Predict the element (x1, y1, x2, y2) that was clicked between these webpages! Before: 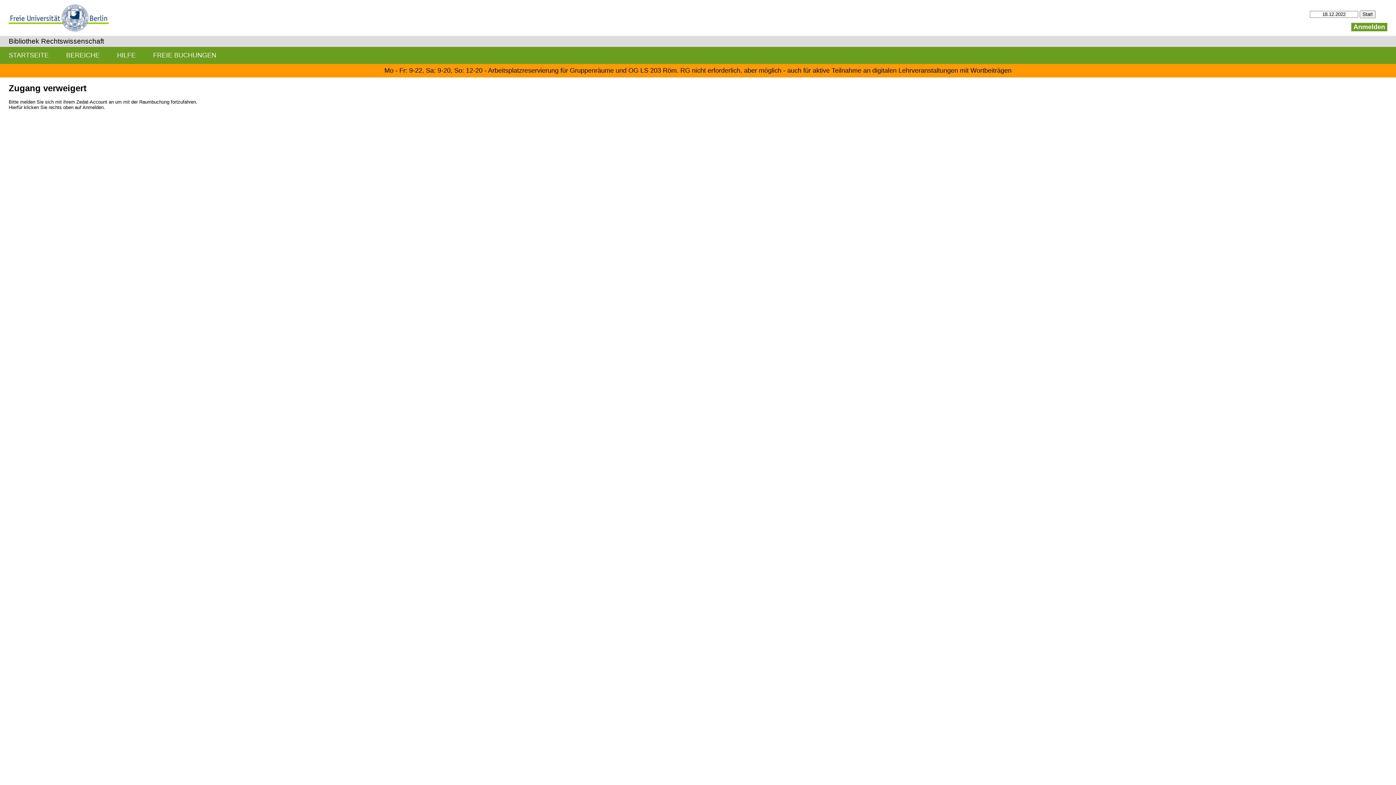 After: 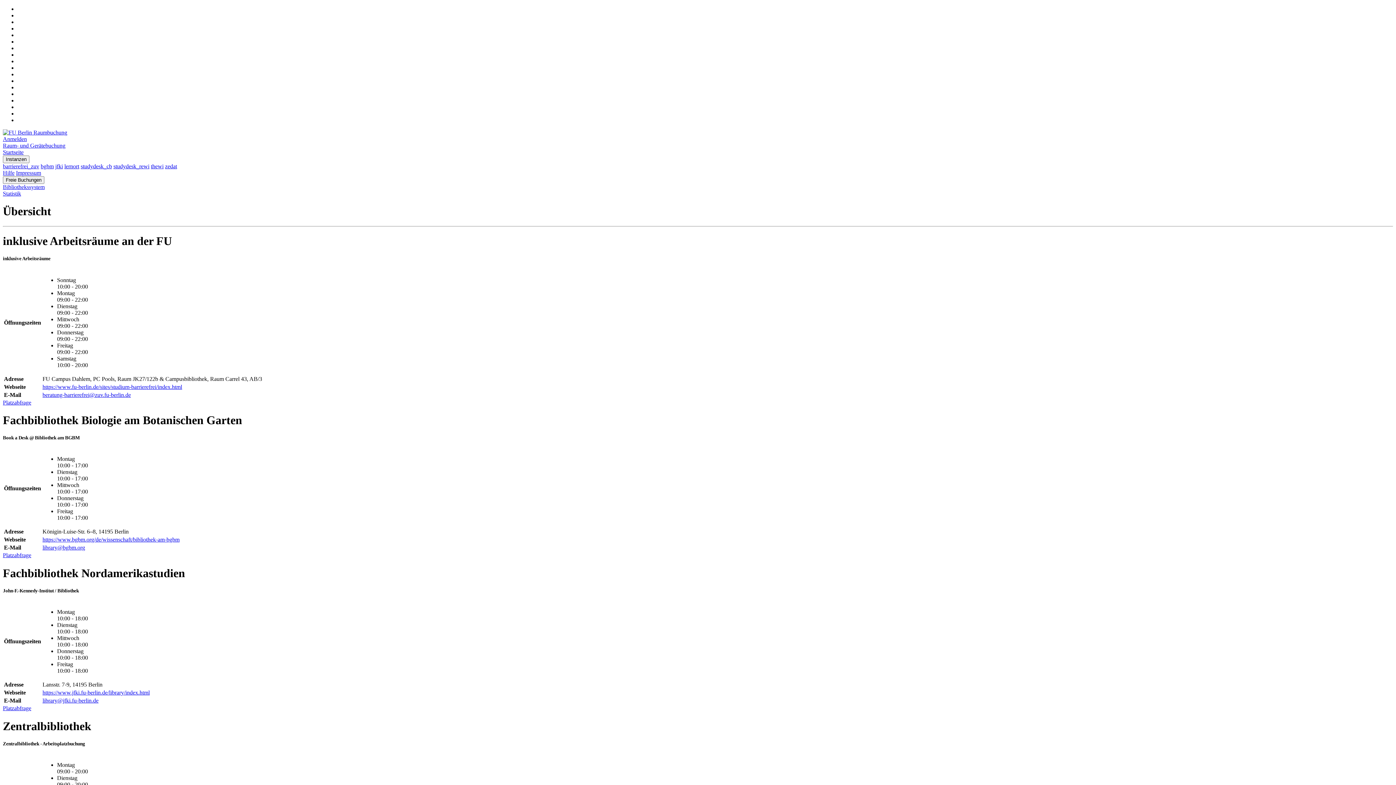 Action: label: STARTSEITE bbox: (0, 46, 57, 63)